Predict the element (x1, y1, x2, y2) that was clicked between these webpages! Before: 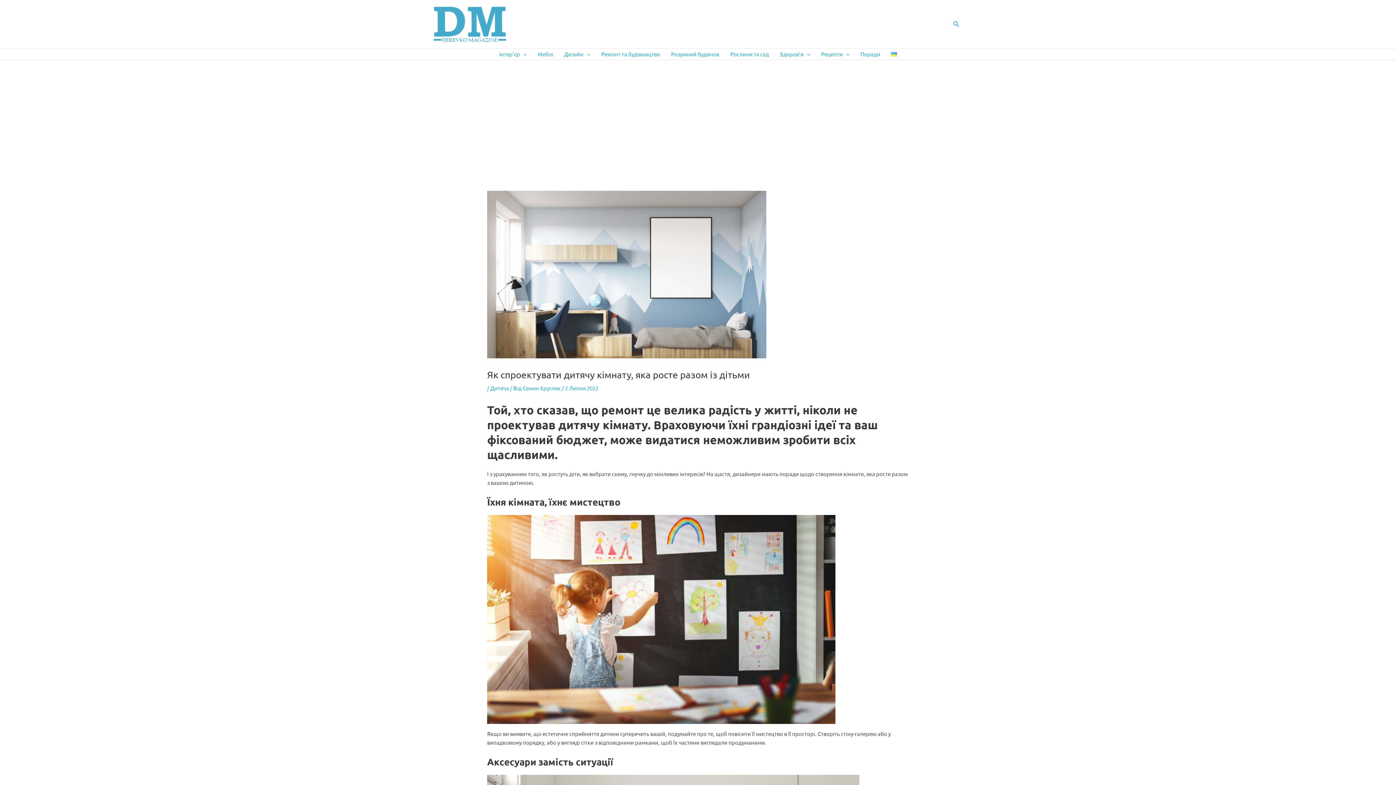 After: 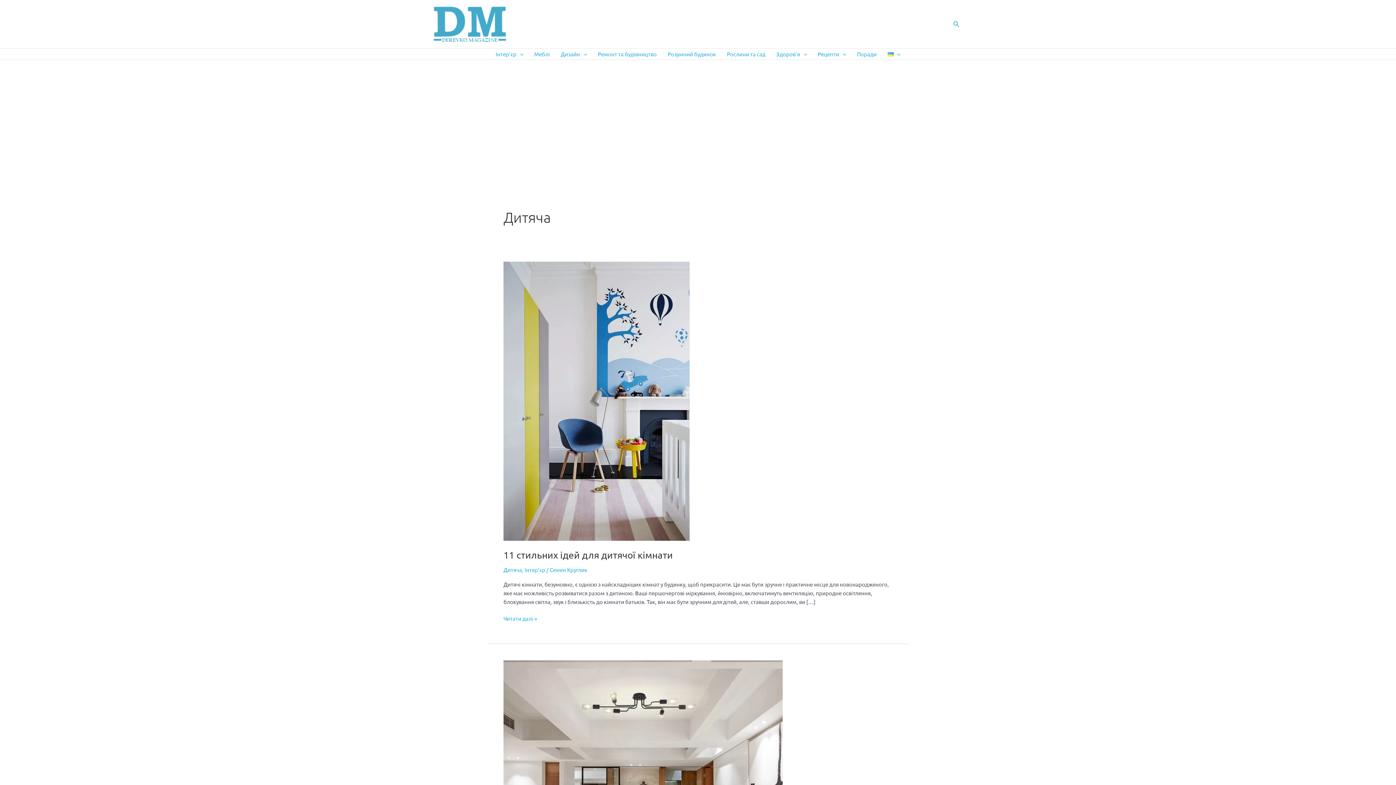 Action: bbox: (490, 275, 509, 282) label: Дитяча